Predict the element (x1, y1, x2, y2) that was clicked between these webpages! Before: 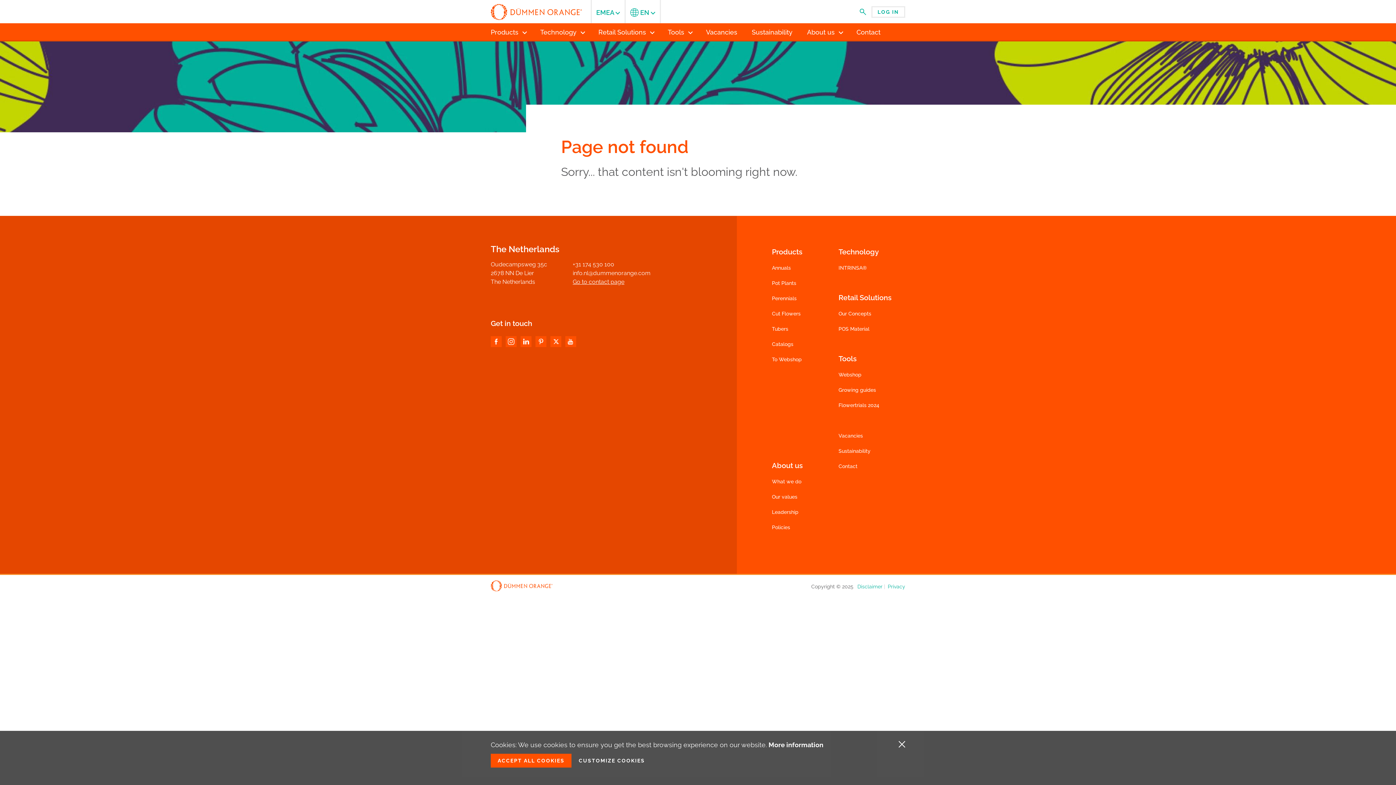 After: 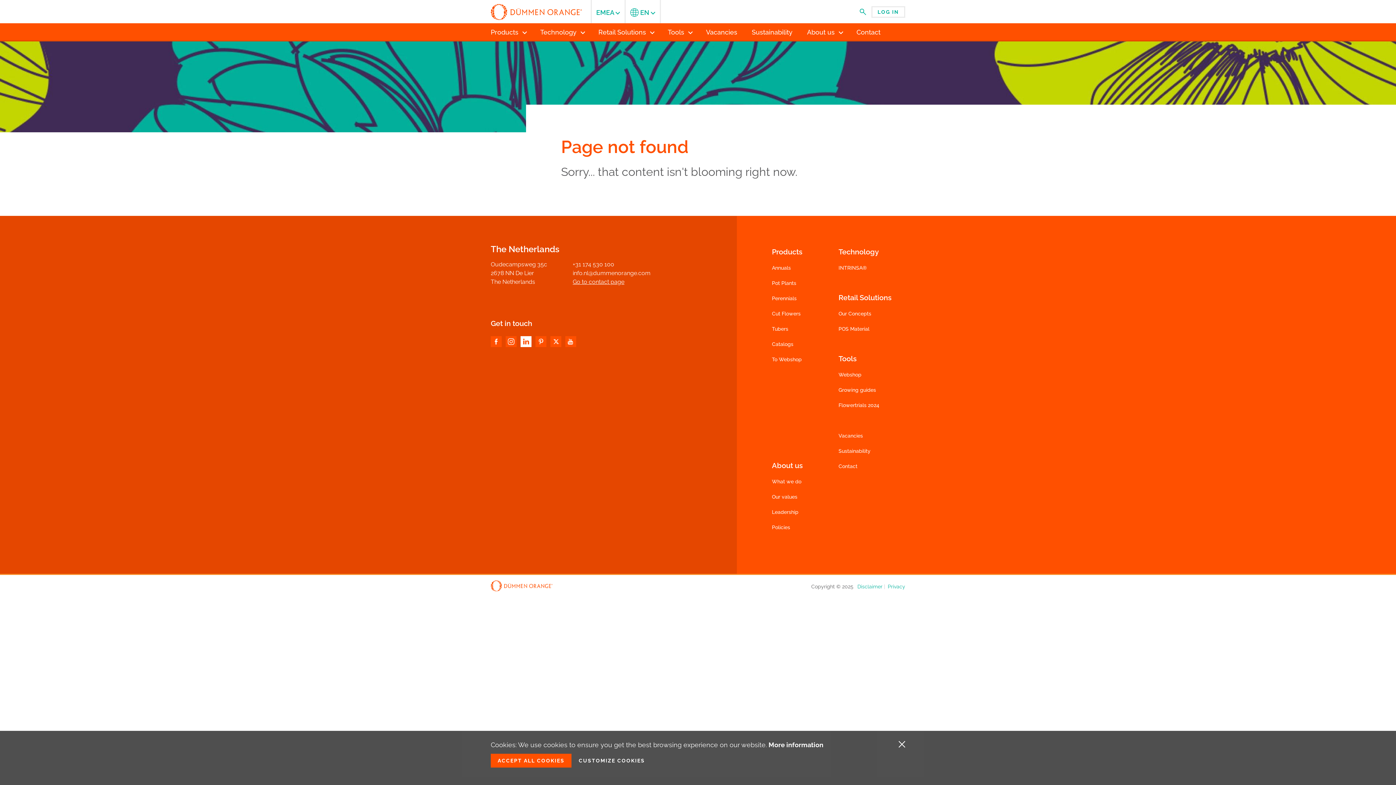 Action: bbox: (520, 336, 531, 347)